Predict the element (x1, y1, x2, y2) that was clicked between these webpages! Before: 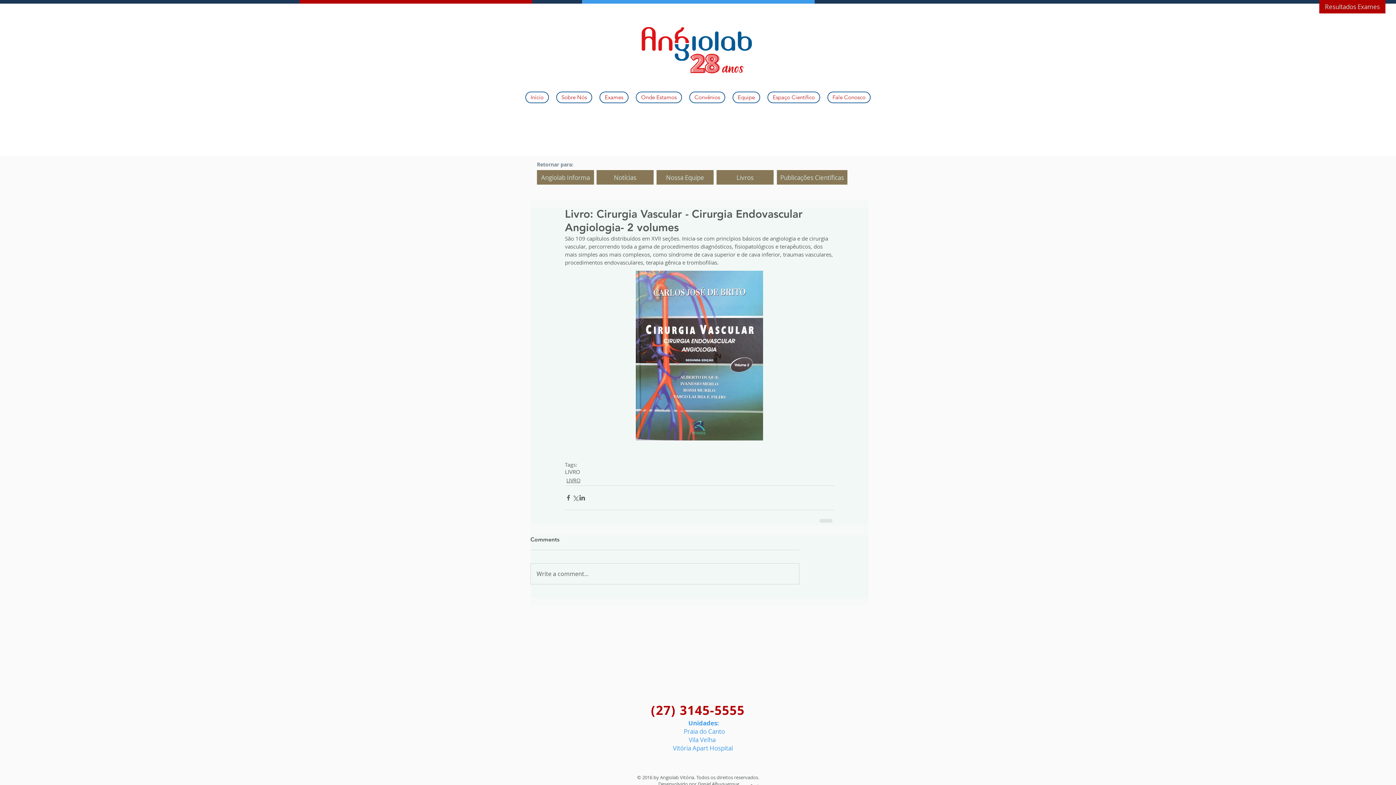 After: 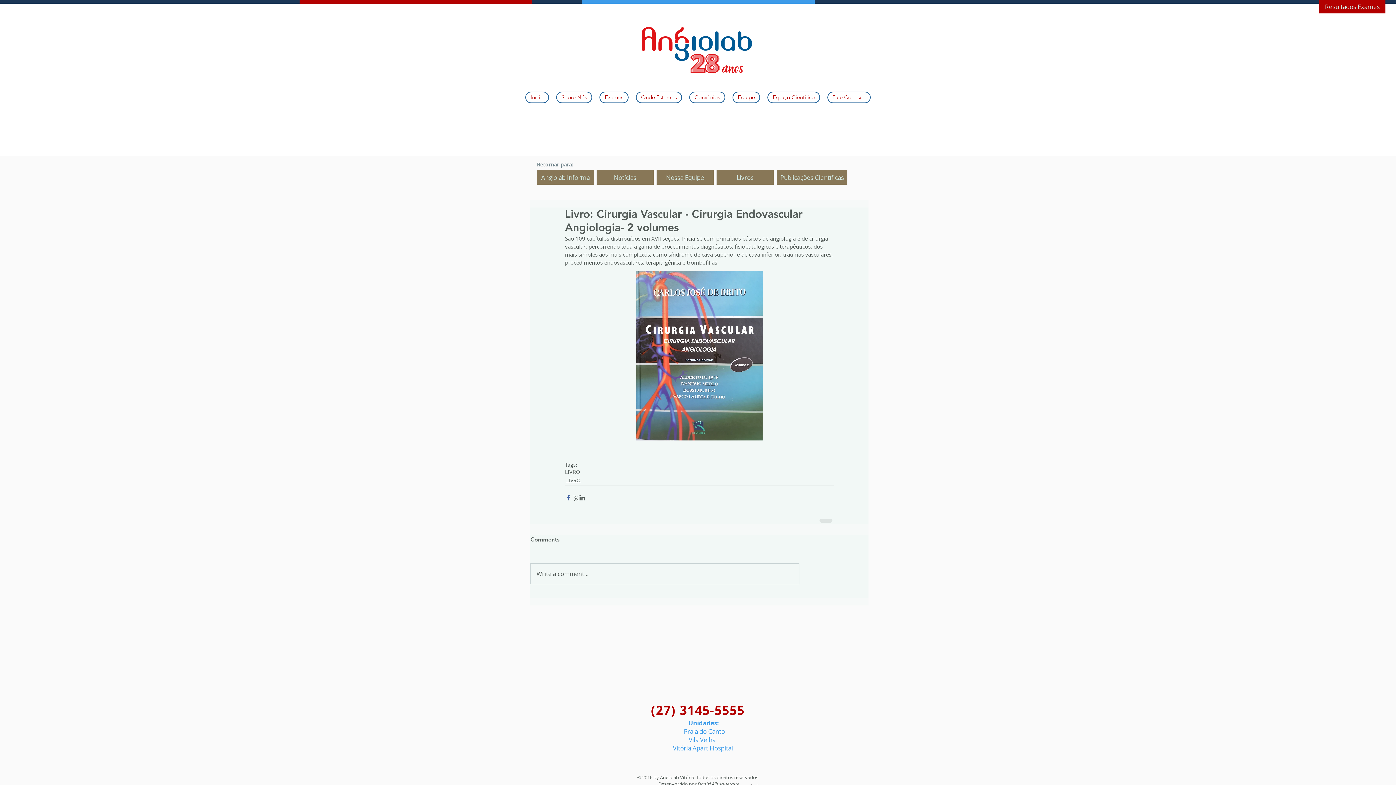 Action: bbox: (565, 494, 572, 501) label: Compartilhar via Facebook